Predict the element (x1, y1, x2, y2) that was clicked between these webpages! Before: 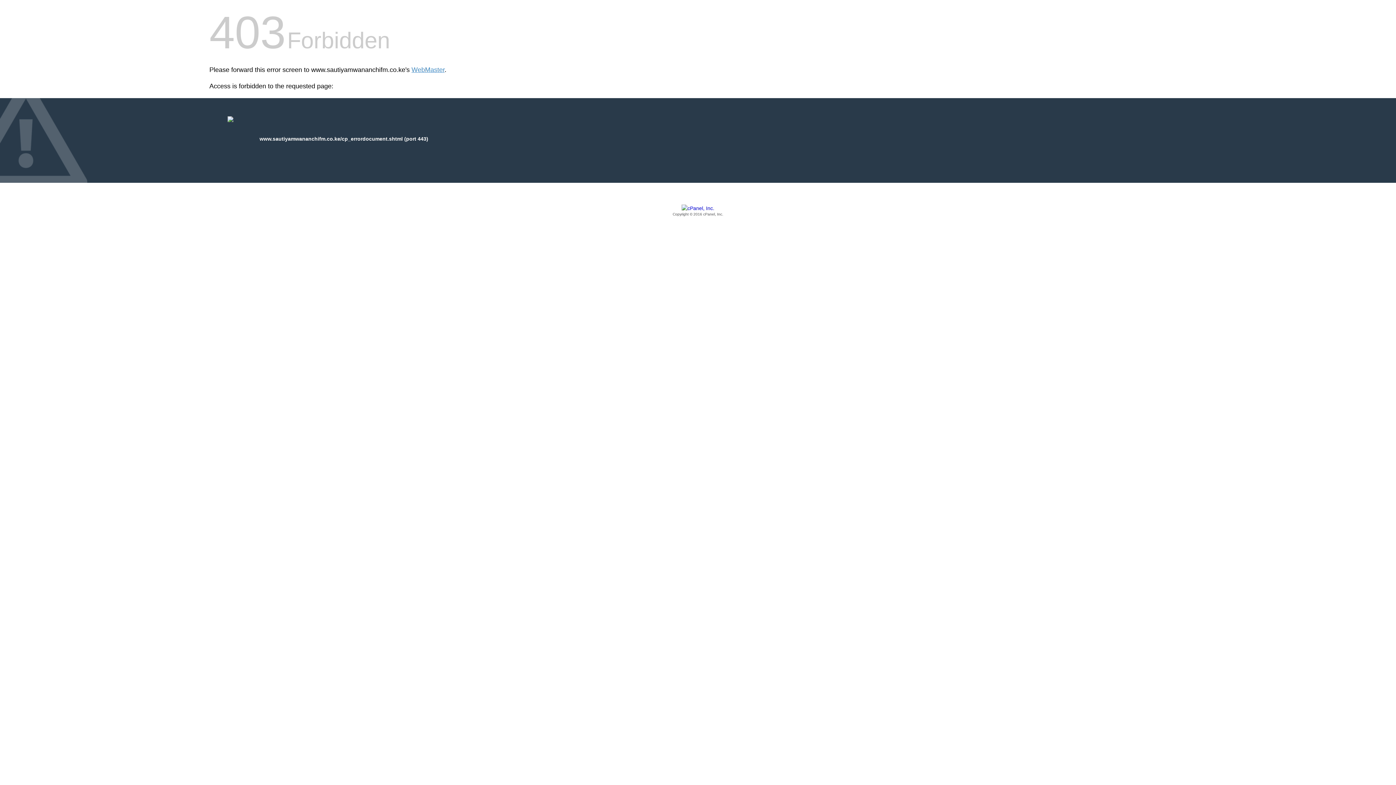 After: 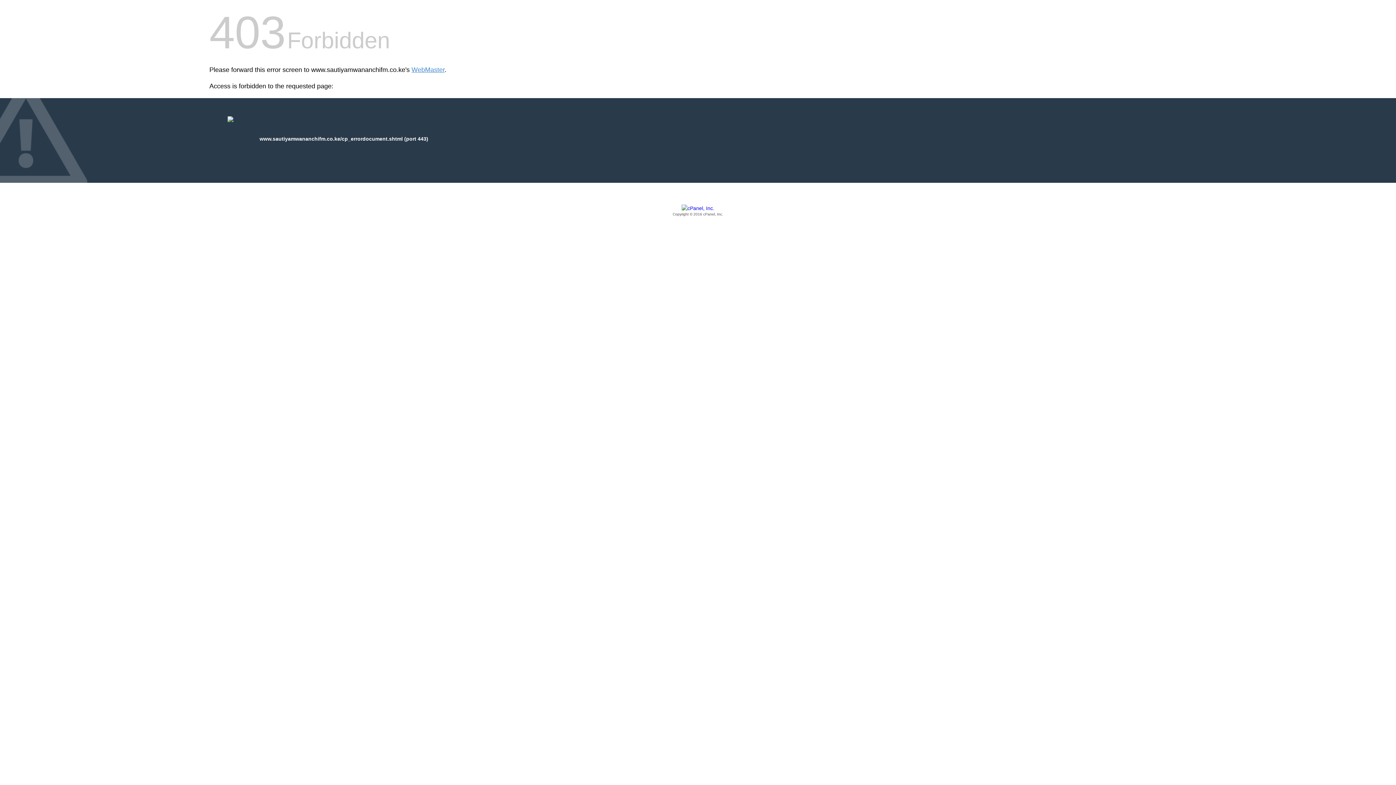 Action: label: Copyright © 2016 cPanel, Inc. bbox: (209, 205, 1186, 217)